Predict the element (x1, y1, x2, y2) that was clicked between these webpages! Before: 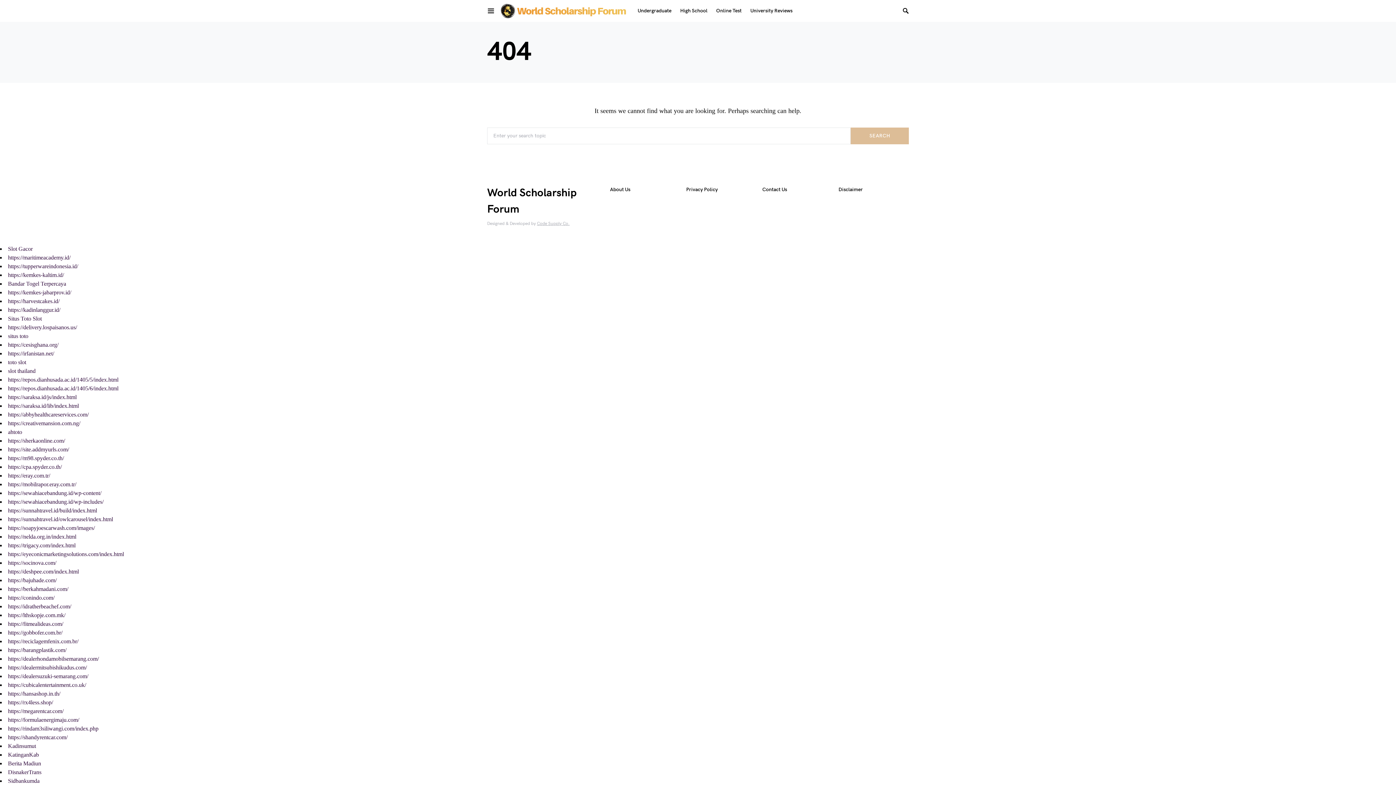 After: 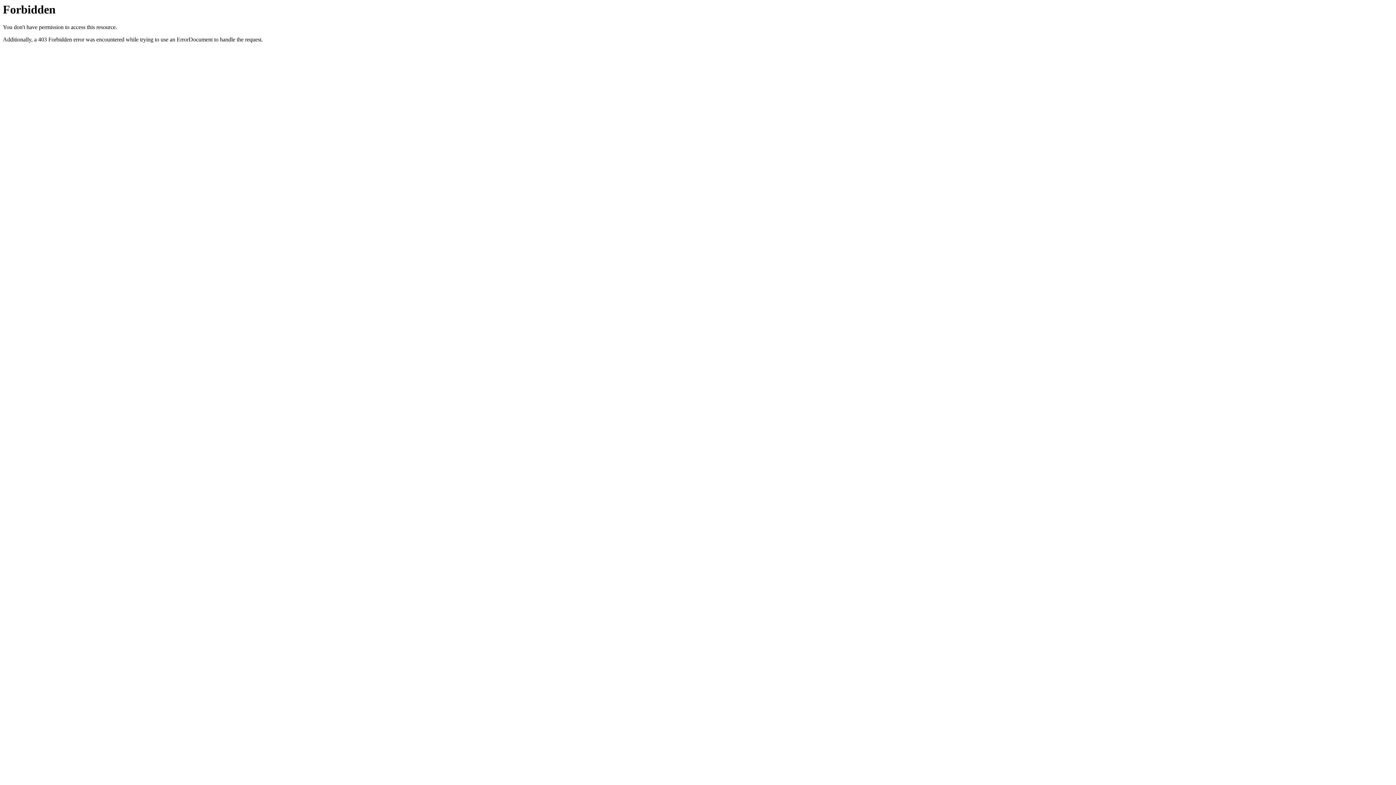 Action: label: slot thailand bbox: (8, 368, 35, 374)